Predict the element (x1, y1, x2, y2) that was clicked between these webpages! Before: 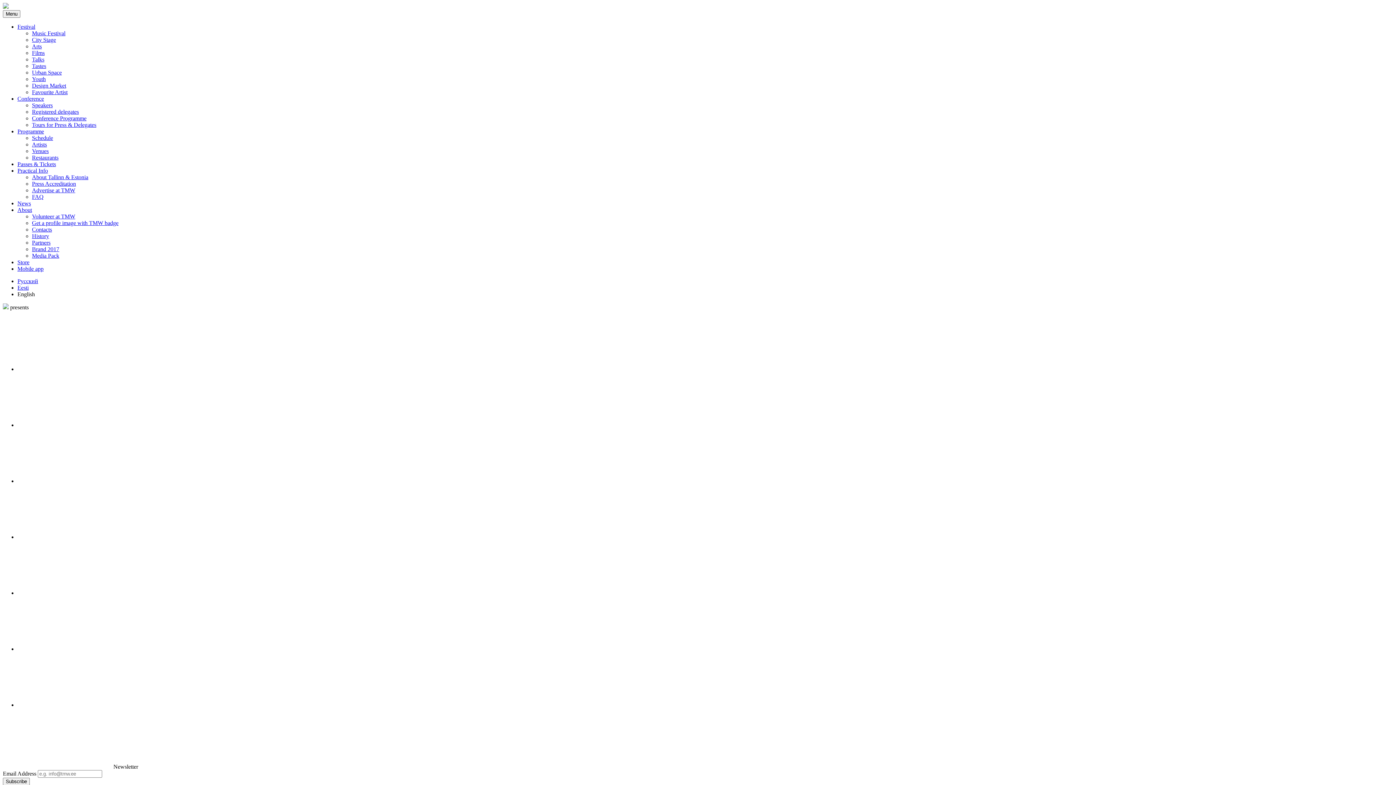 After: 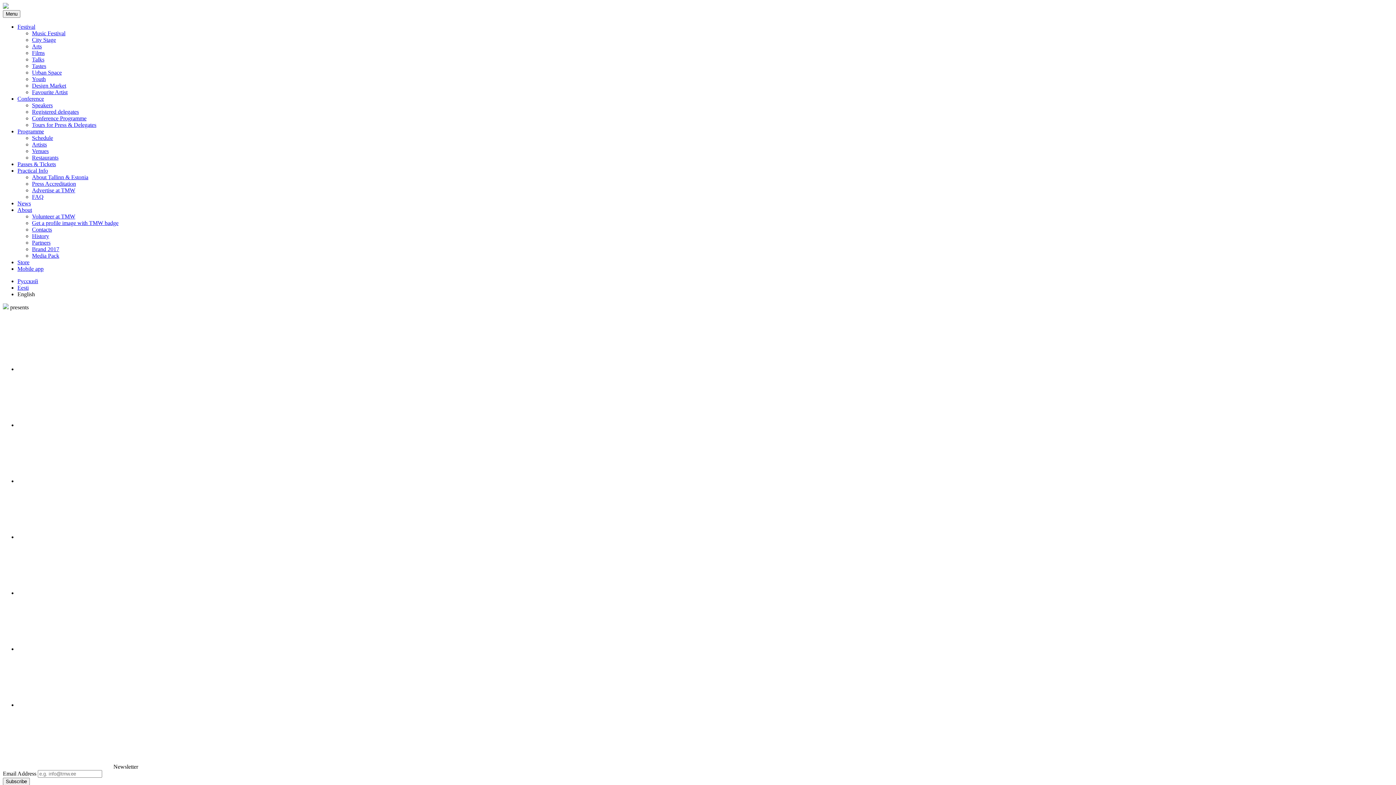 Action: label: Press Accreditation bbox: (32, 180, 76, 186)